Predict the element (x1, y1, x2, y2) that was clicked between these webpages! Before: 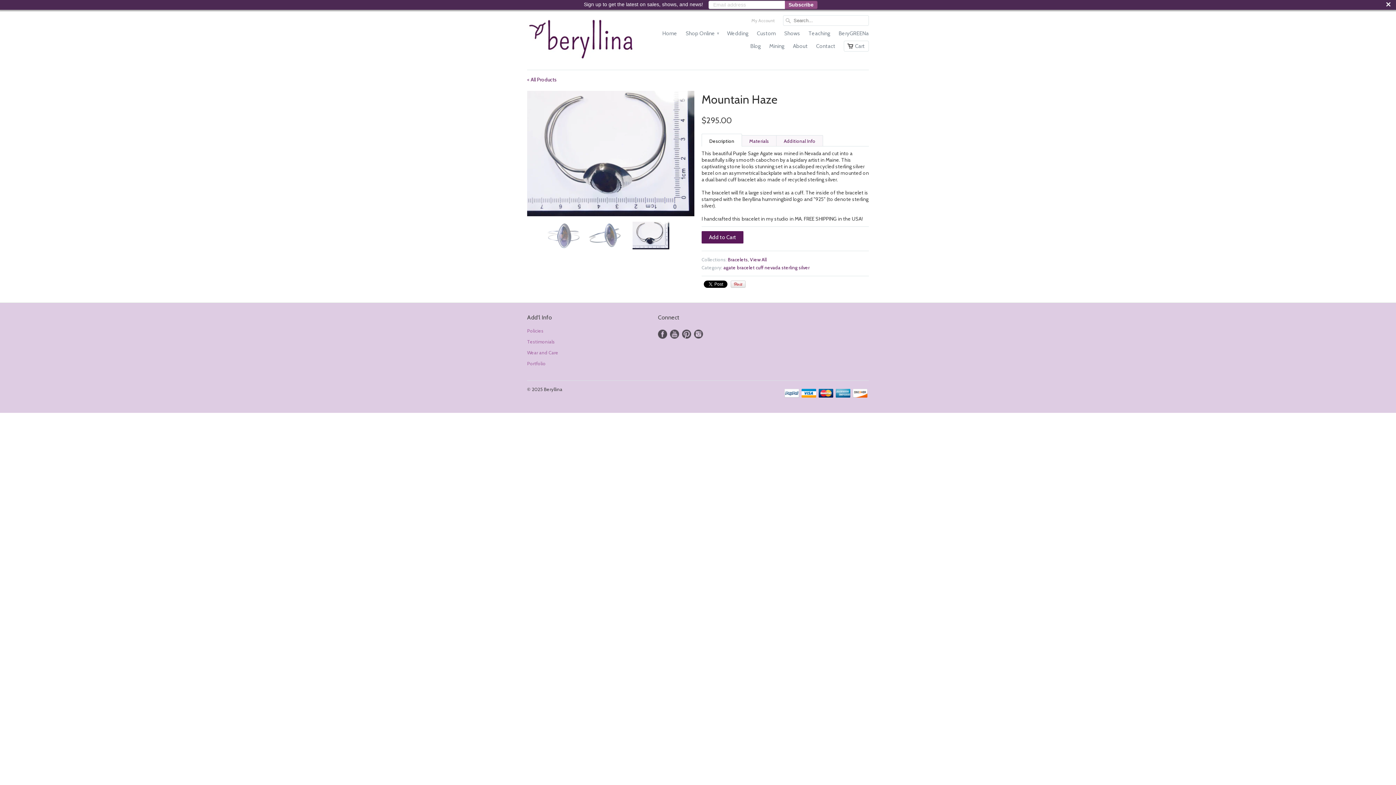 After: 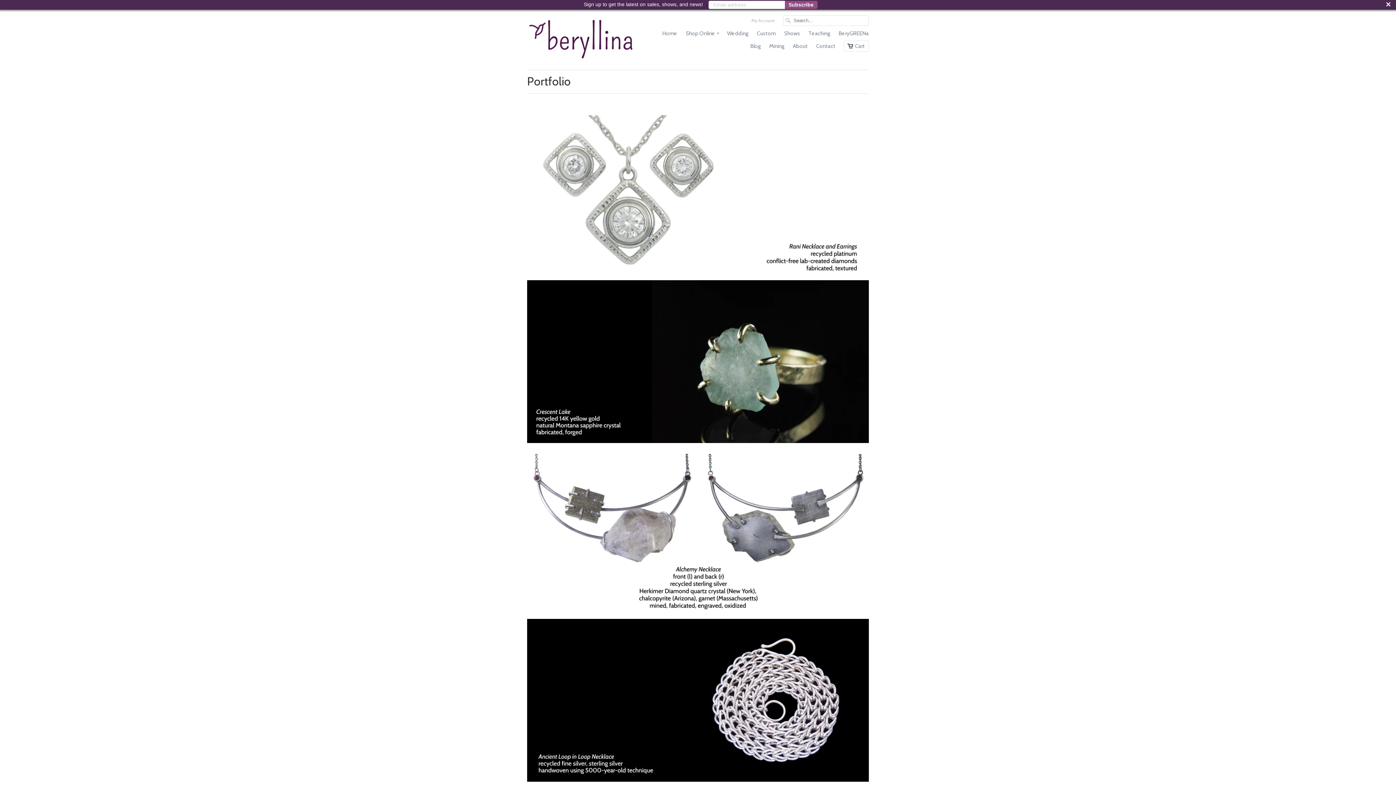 Action: bbox: (527, 360, 545, 366) label: Portfolio